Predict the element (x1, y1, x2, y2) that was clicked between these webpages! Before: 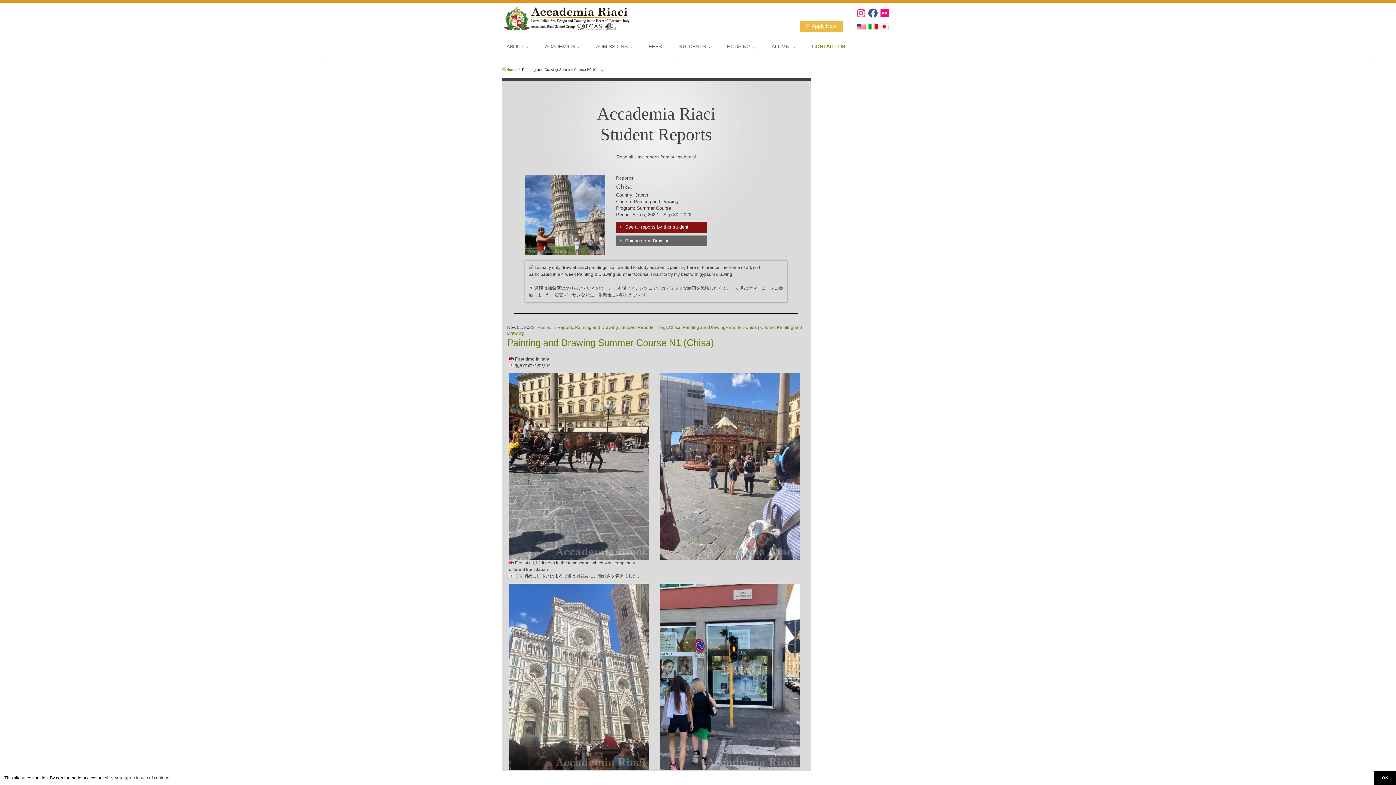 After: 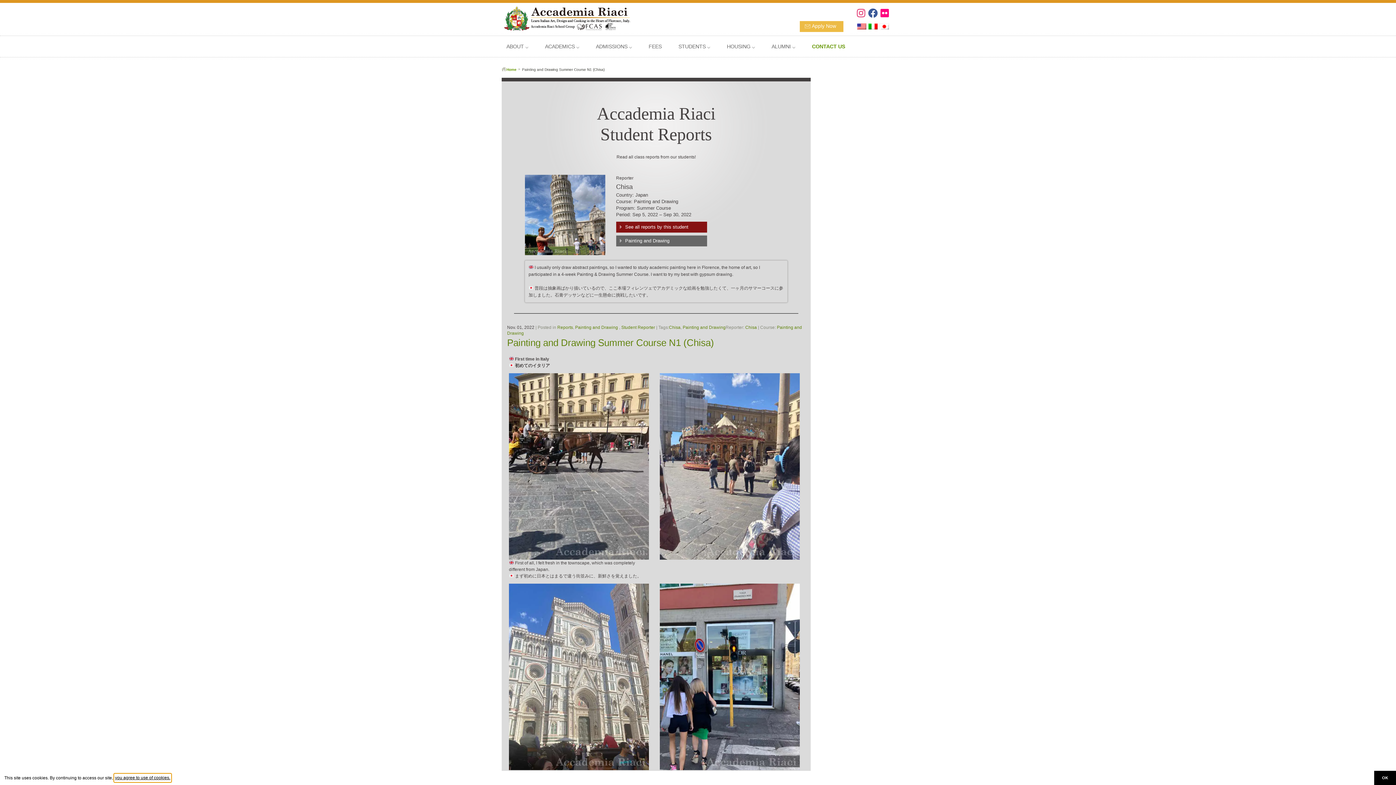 Action: label: learn more about cookies bbox: (114, 774, 171, 782)